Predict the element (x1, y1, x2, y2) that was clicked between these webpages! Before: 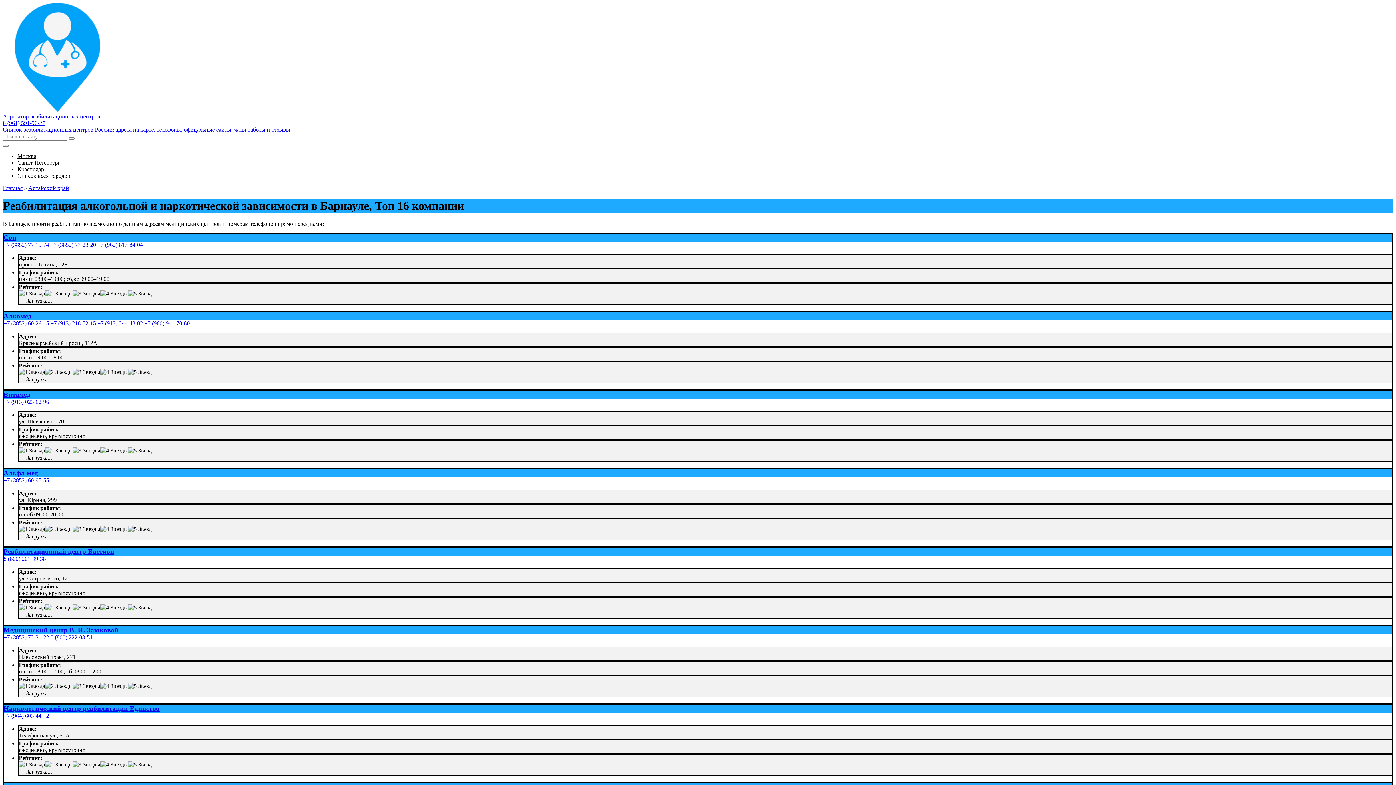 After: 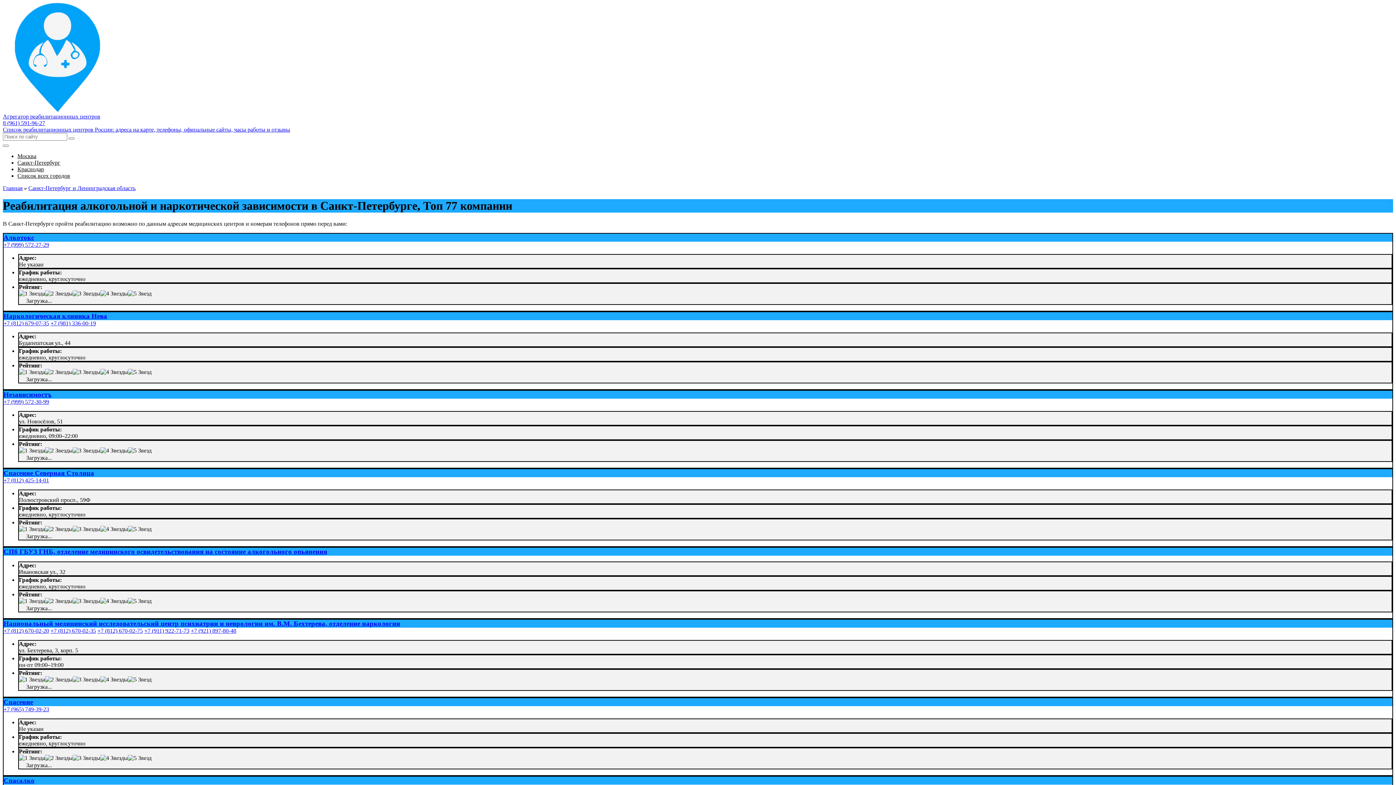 Action: bbox: (17, 159, 1393, 166) label: Санкт-Петербург